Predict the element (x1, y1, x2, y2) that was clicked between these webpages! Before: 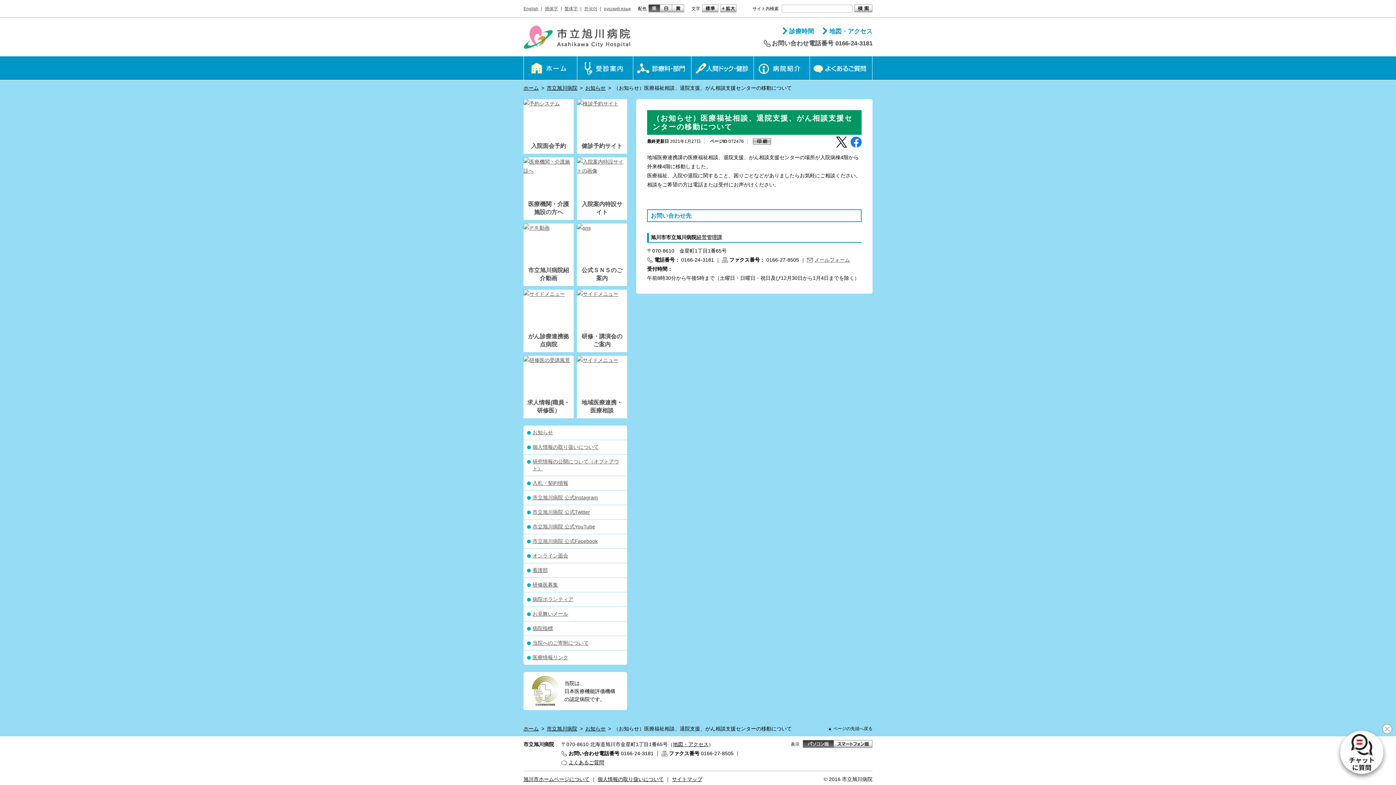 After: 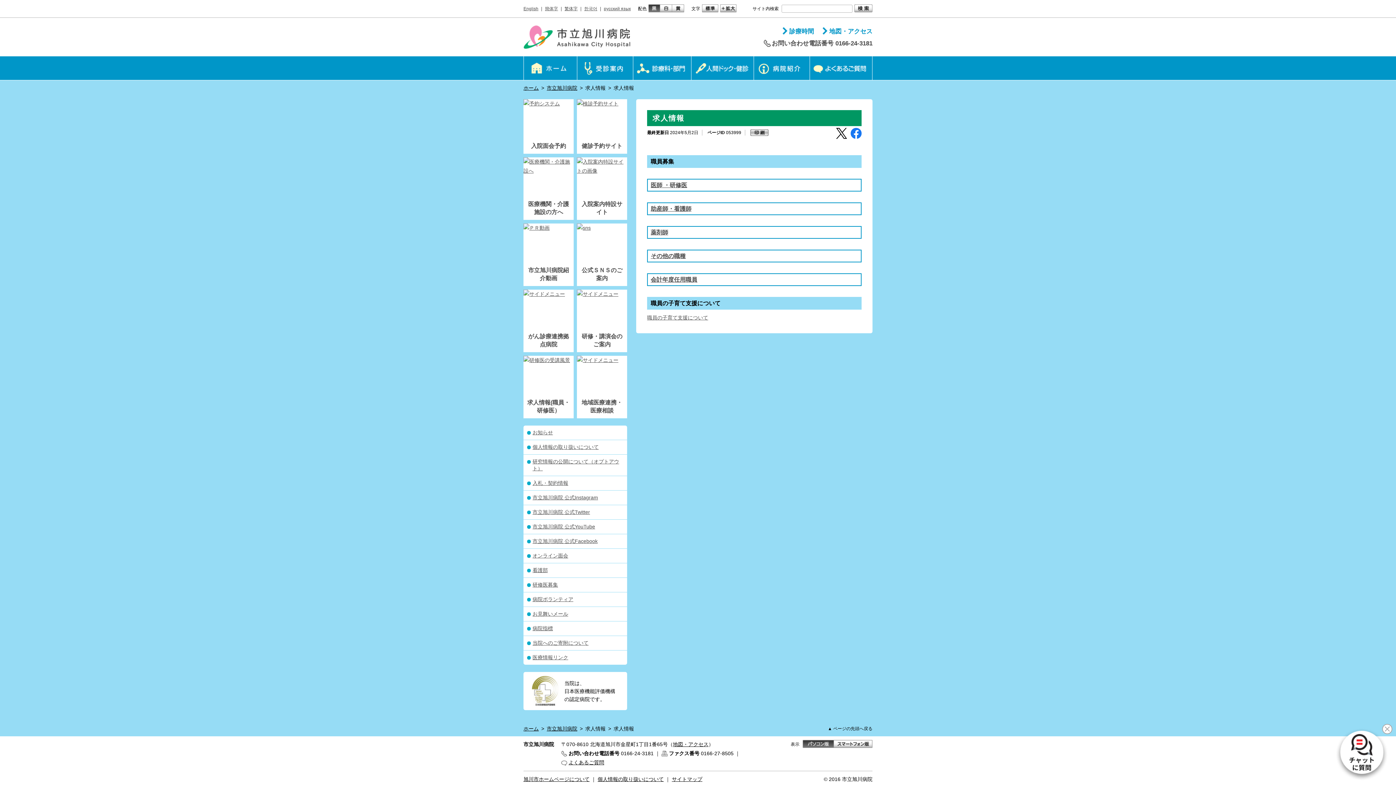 Action: bbox: (523, 356, 573, 395)